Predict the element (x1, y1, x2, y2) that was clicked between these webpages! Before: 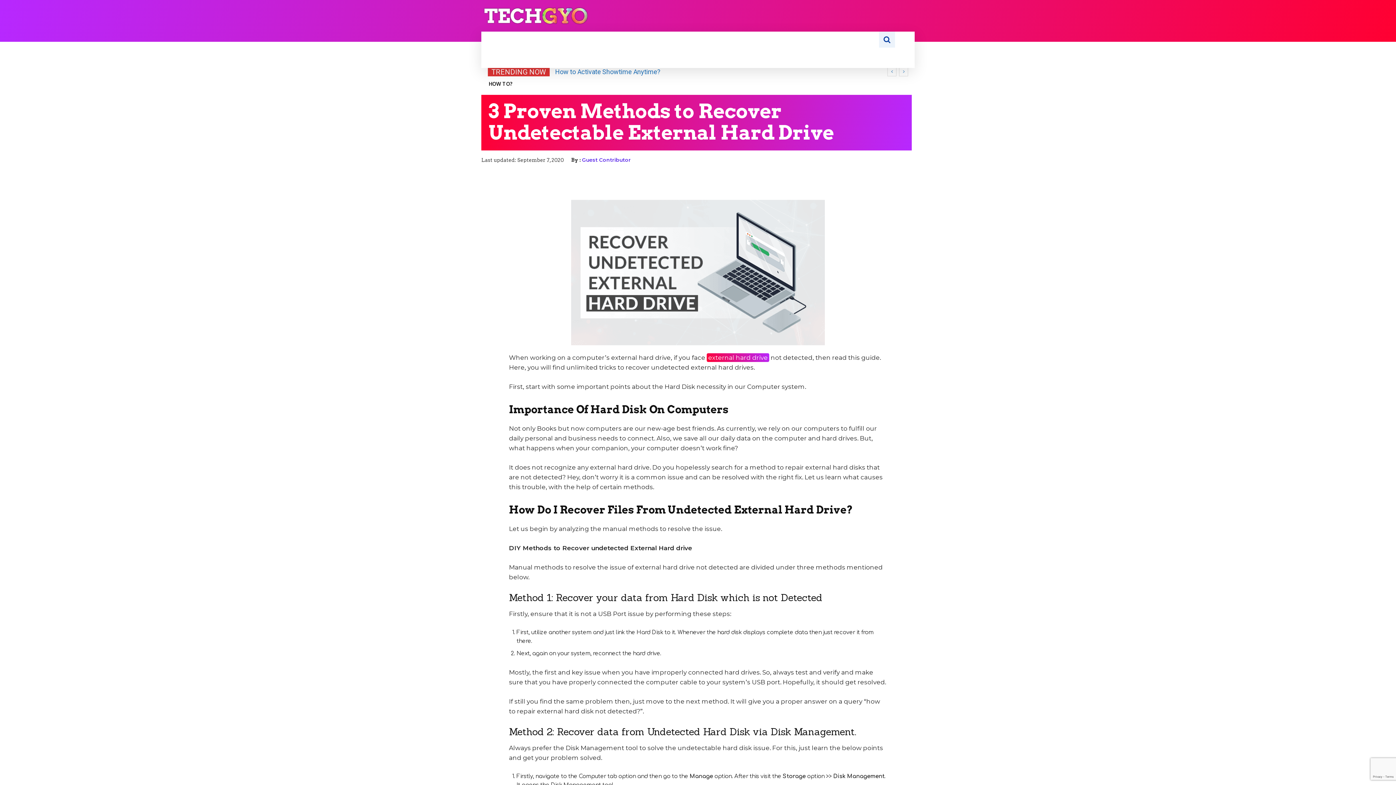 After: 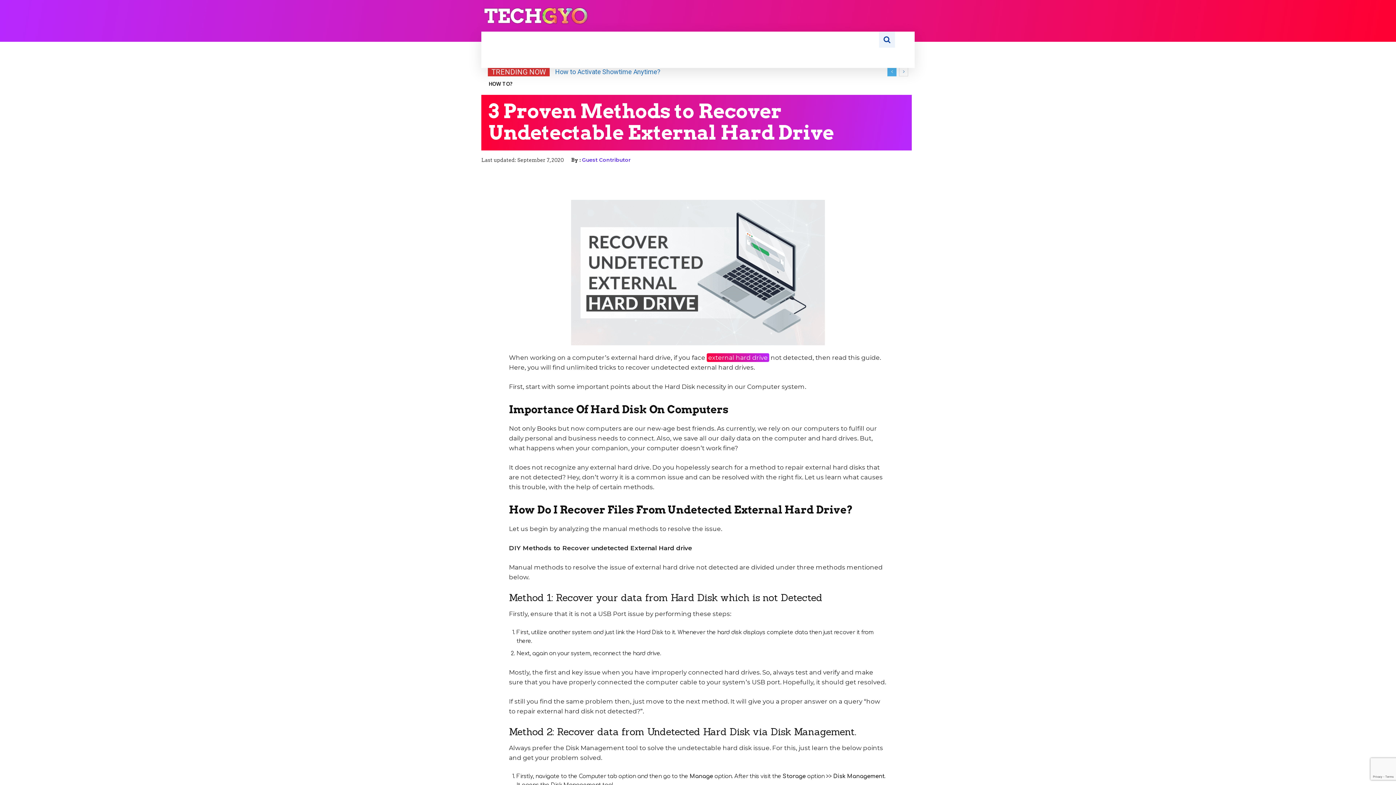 Action: bbox: (887, 67, 896, 76) label: prev